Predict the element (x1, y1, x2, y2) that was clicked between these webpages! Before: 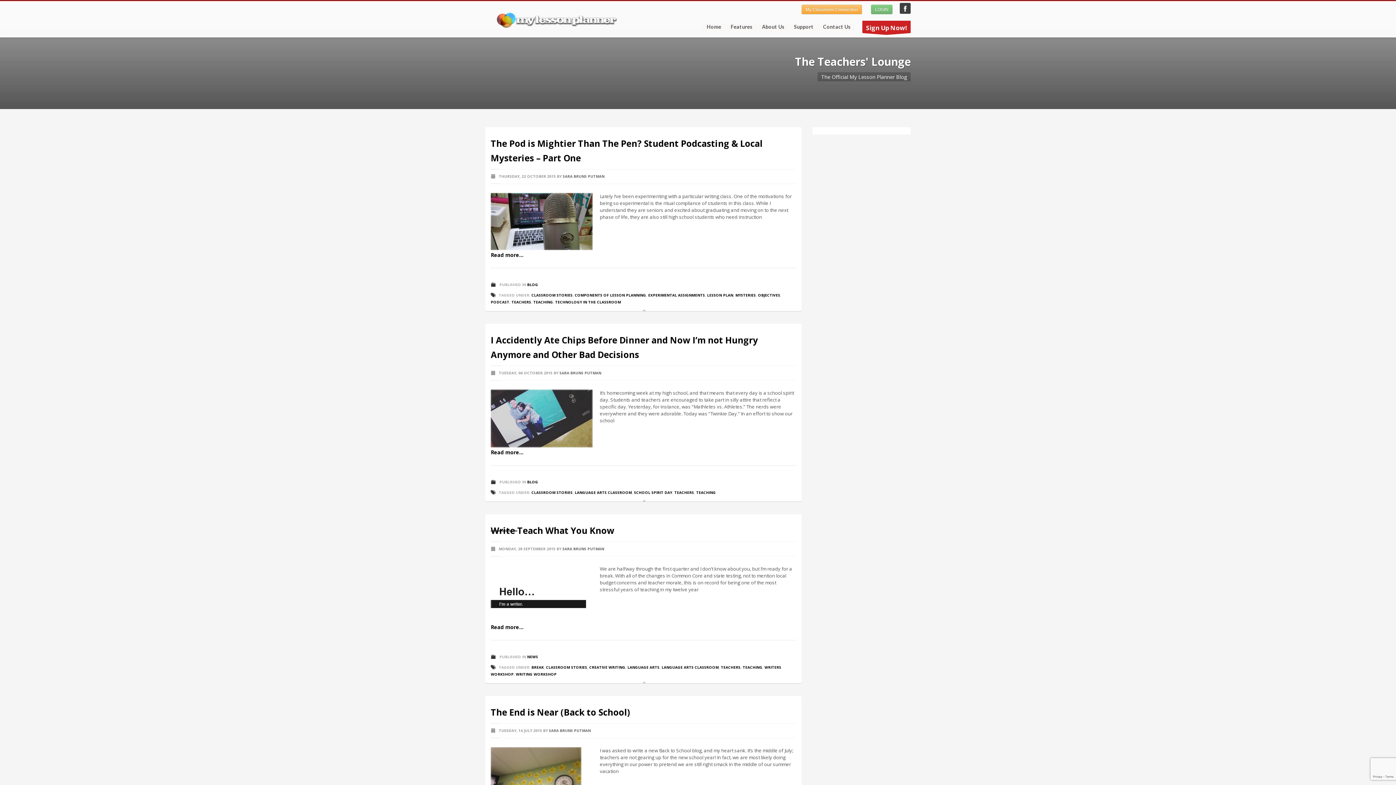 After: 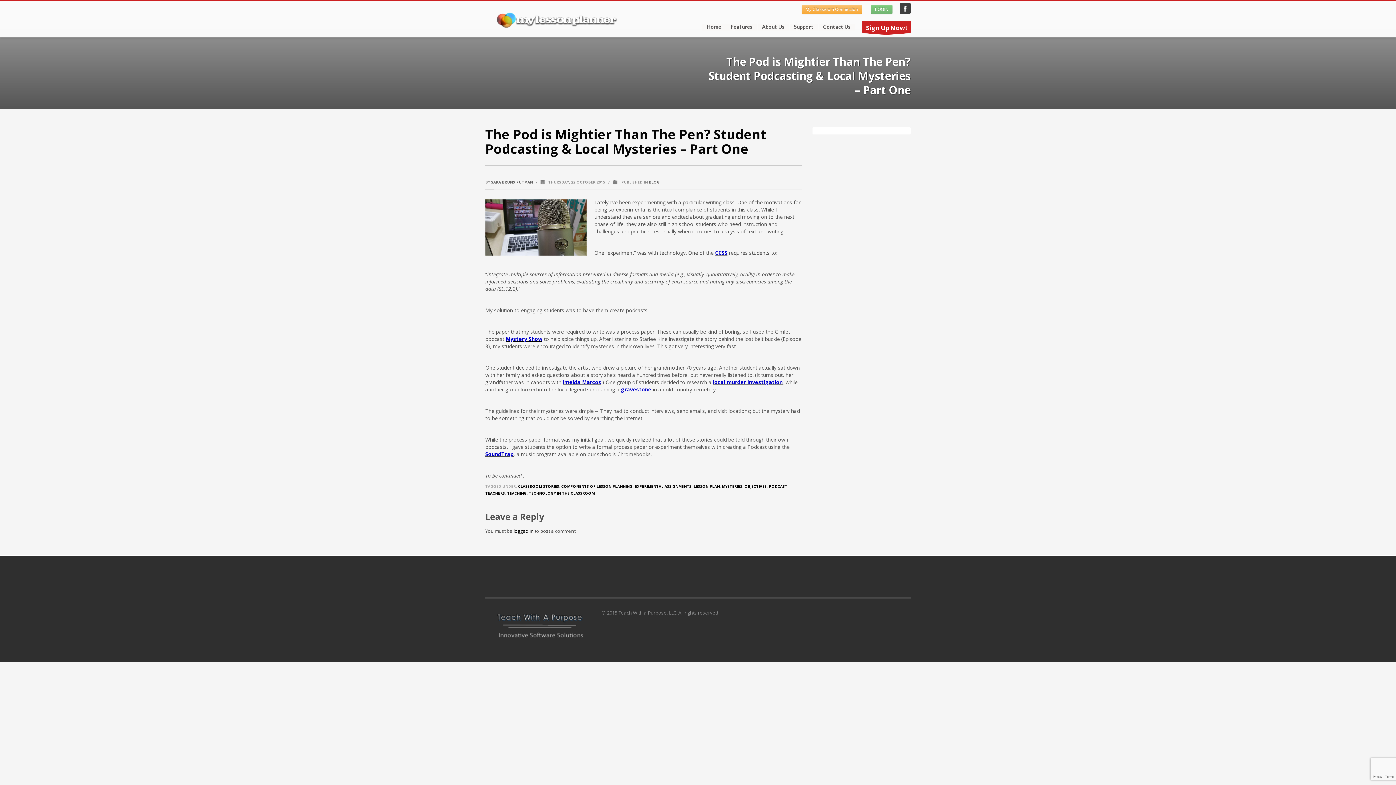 Action: bbox: (490, 193, 592, 250)